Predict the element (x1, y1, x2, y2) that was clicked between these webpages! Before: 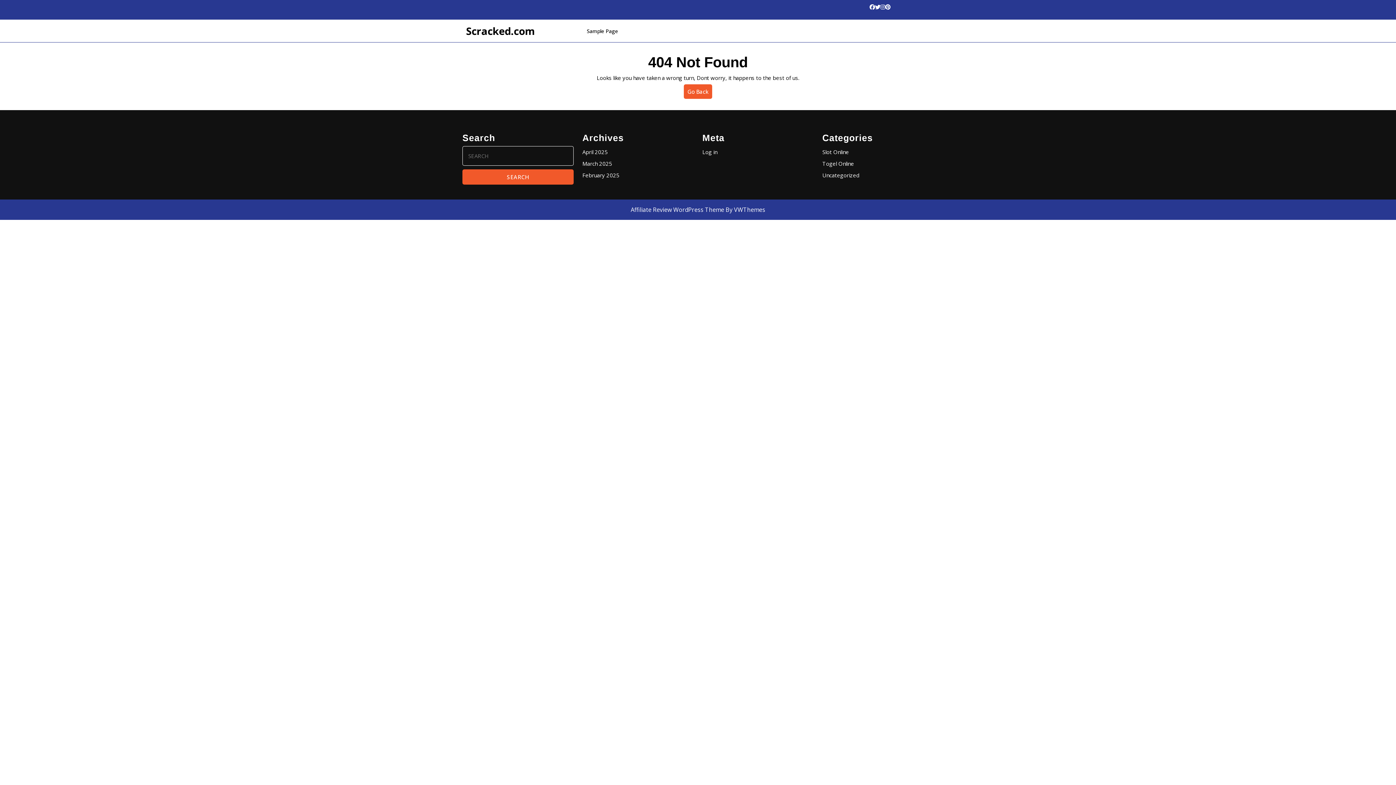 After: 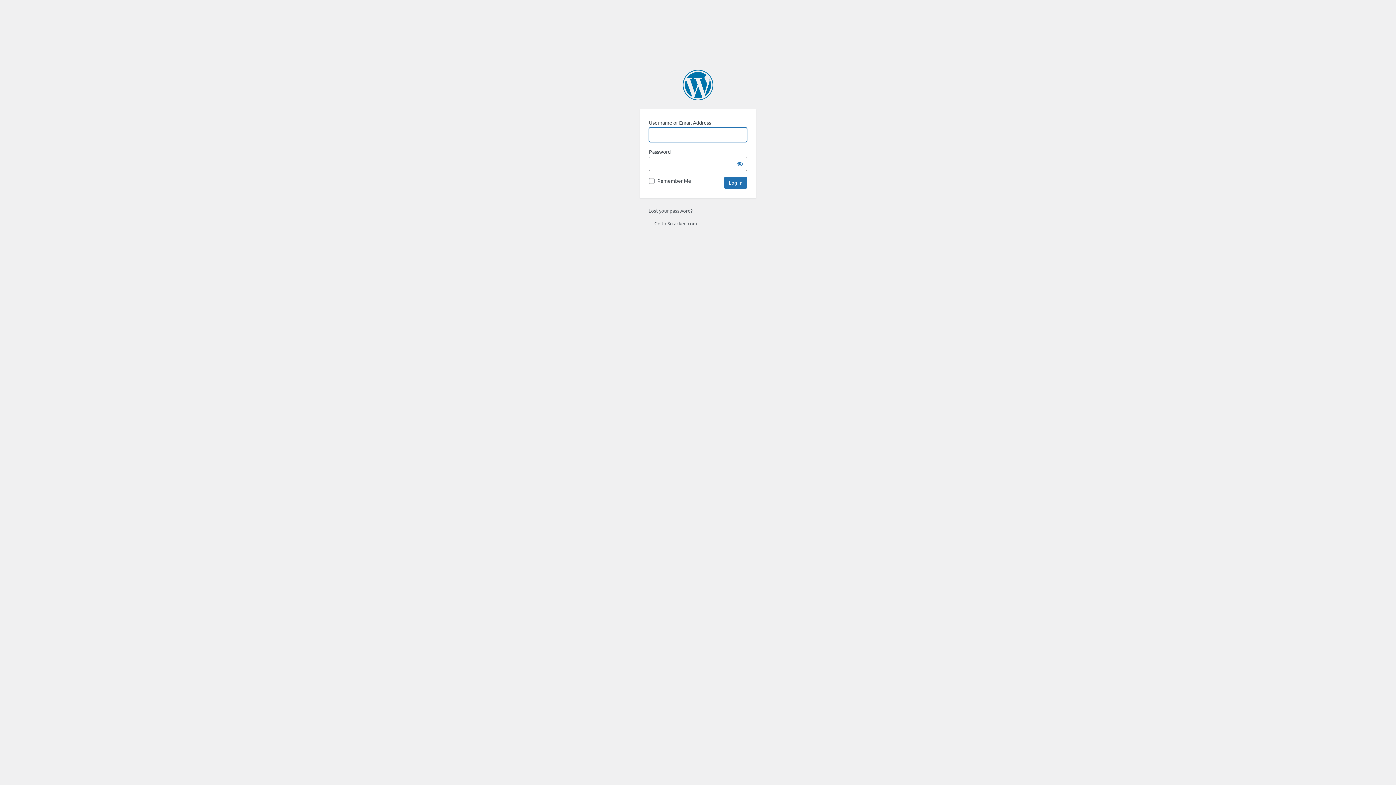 Action: label: Log in bbox: (702, 148, 717, 155)